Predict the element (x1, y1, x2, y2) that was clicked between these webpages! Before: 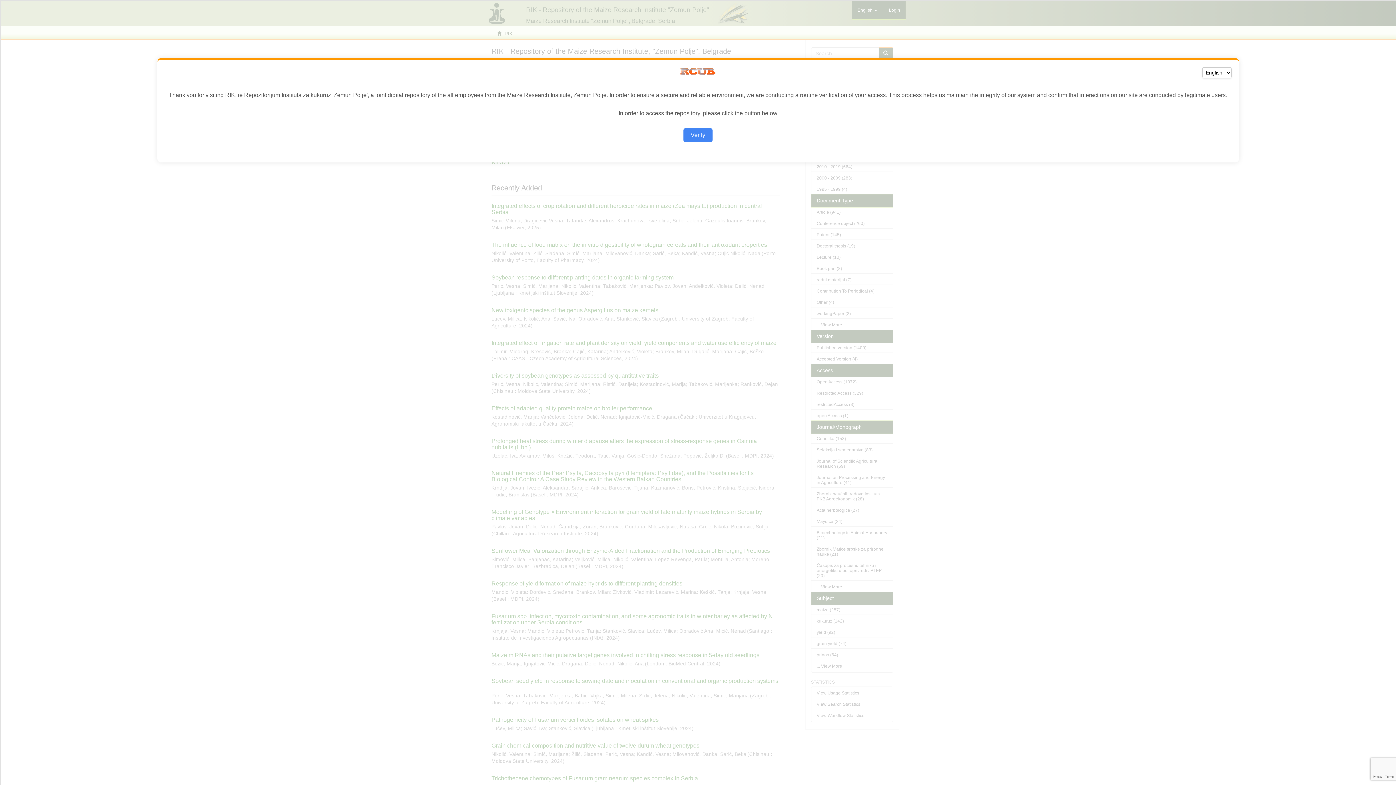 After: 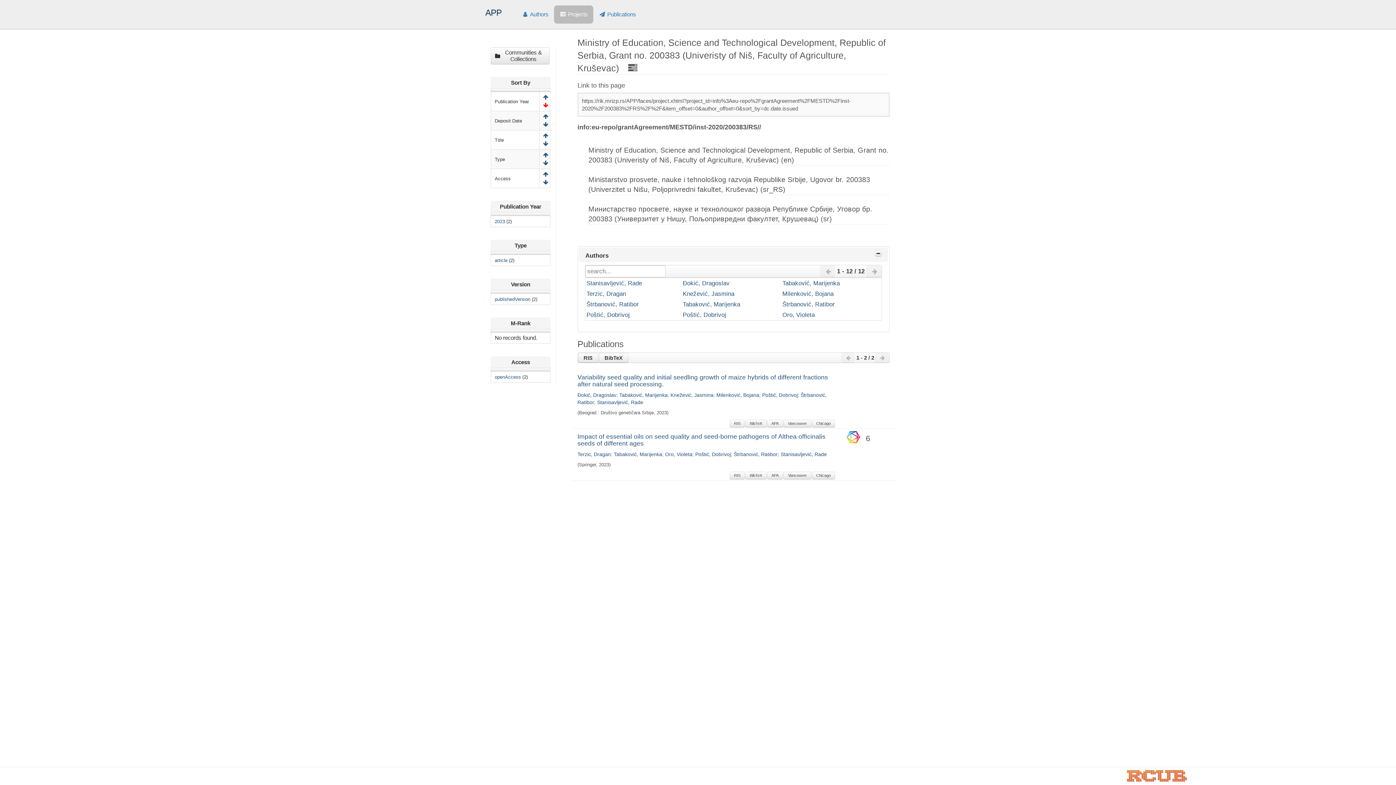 Action: label: Verify bbox: (683, 128, 712, 142)